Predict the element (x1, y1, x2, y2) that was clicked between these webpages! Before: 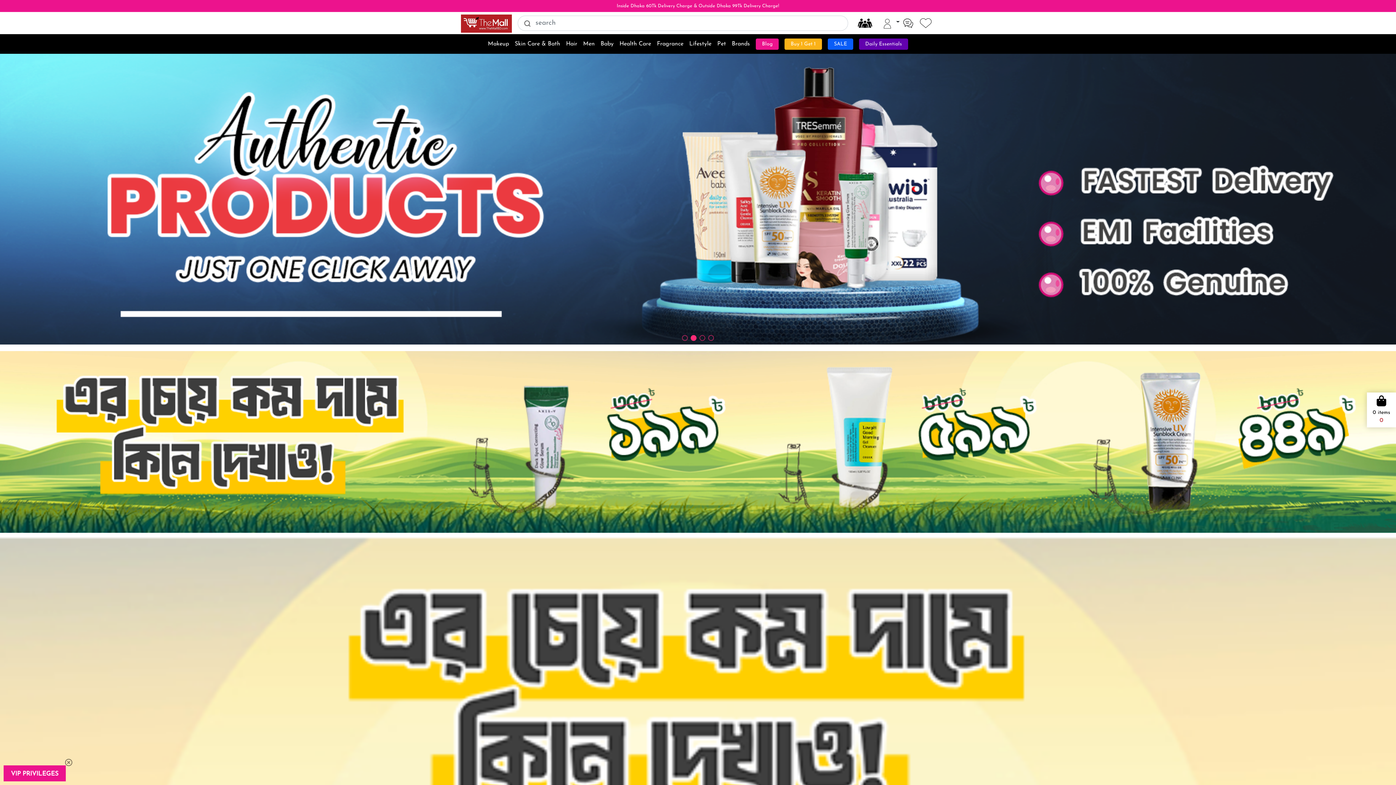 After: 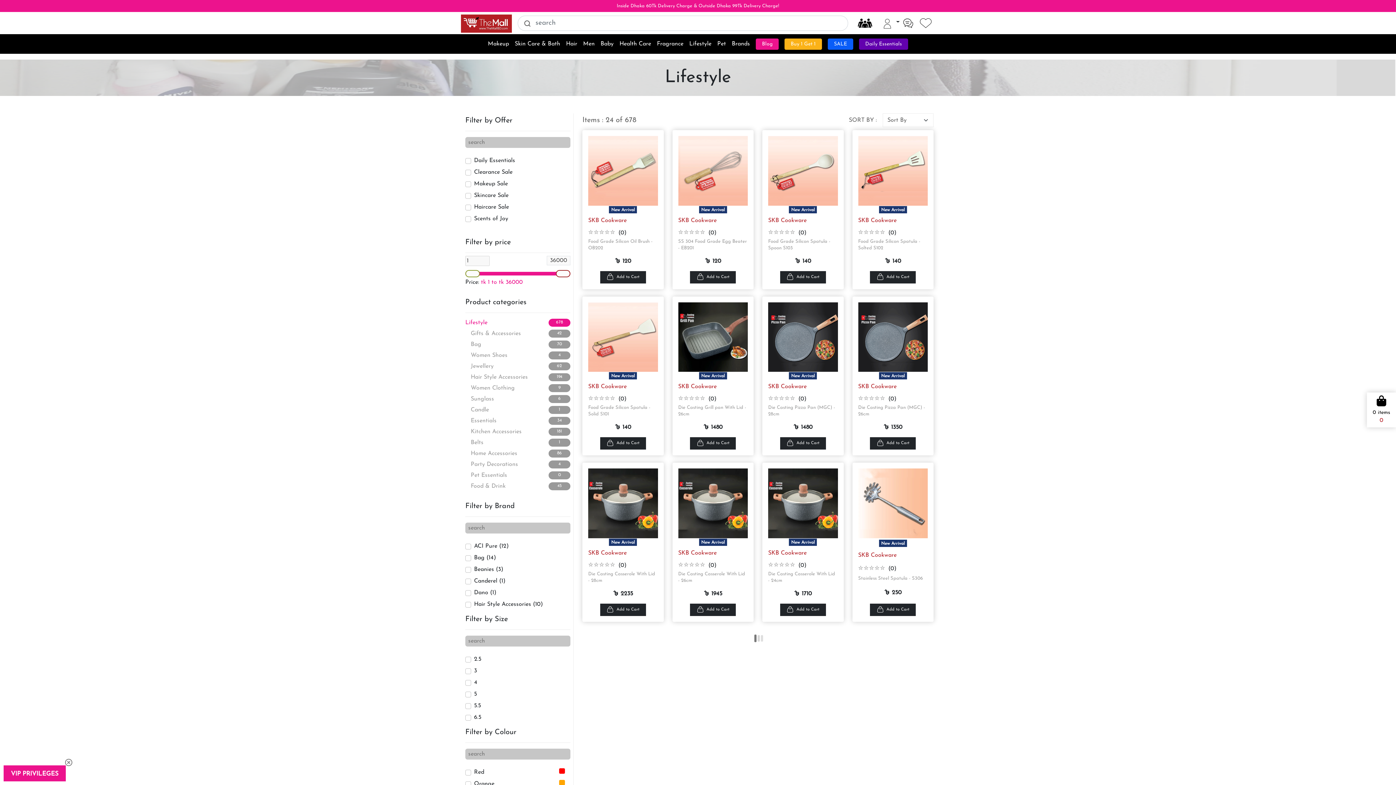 Action: bbox: (689, 40, 711, 48) label: Lifestyle